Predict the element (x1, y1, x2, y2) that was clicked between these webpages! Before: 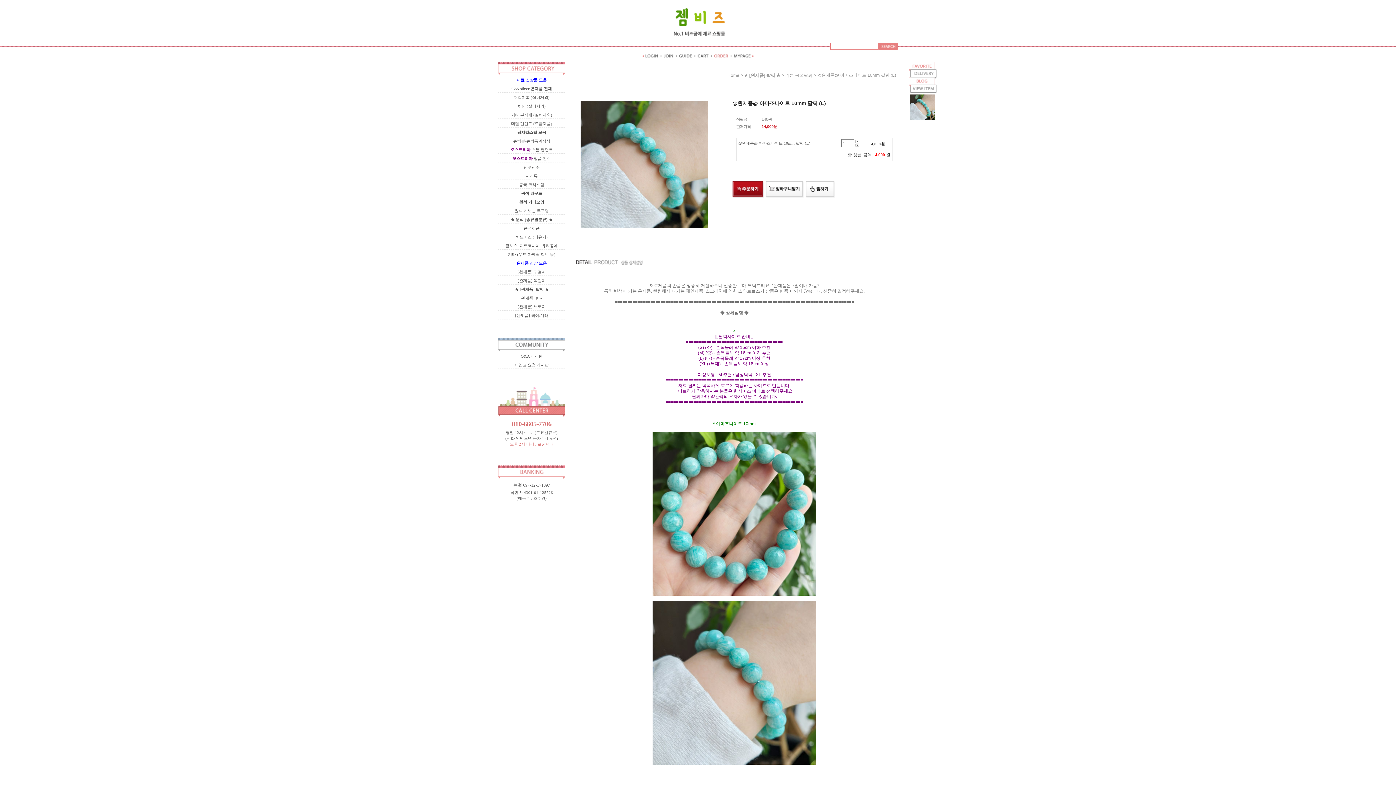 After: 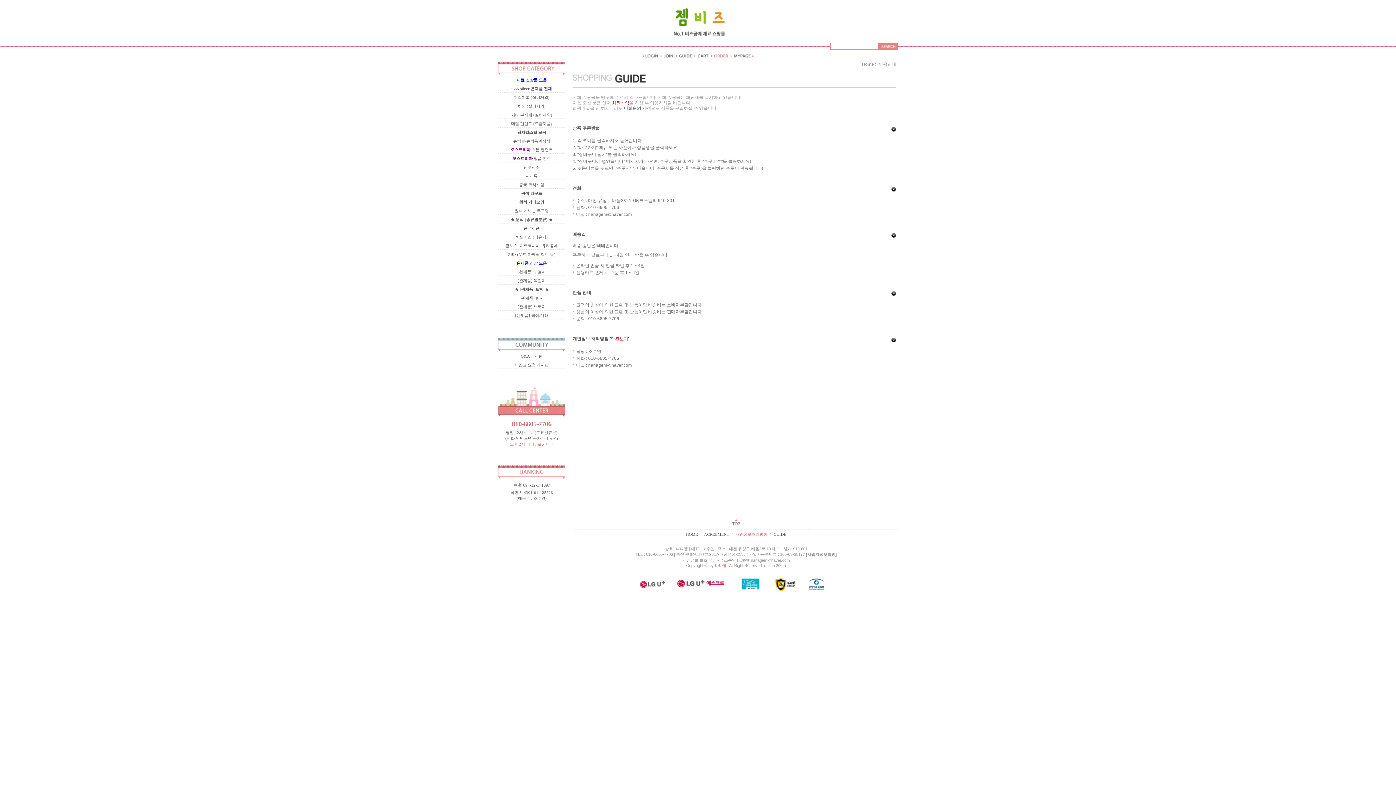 Action: bbox: (678, 48, 696, 53)